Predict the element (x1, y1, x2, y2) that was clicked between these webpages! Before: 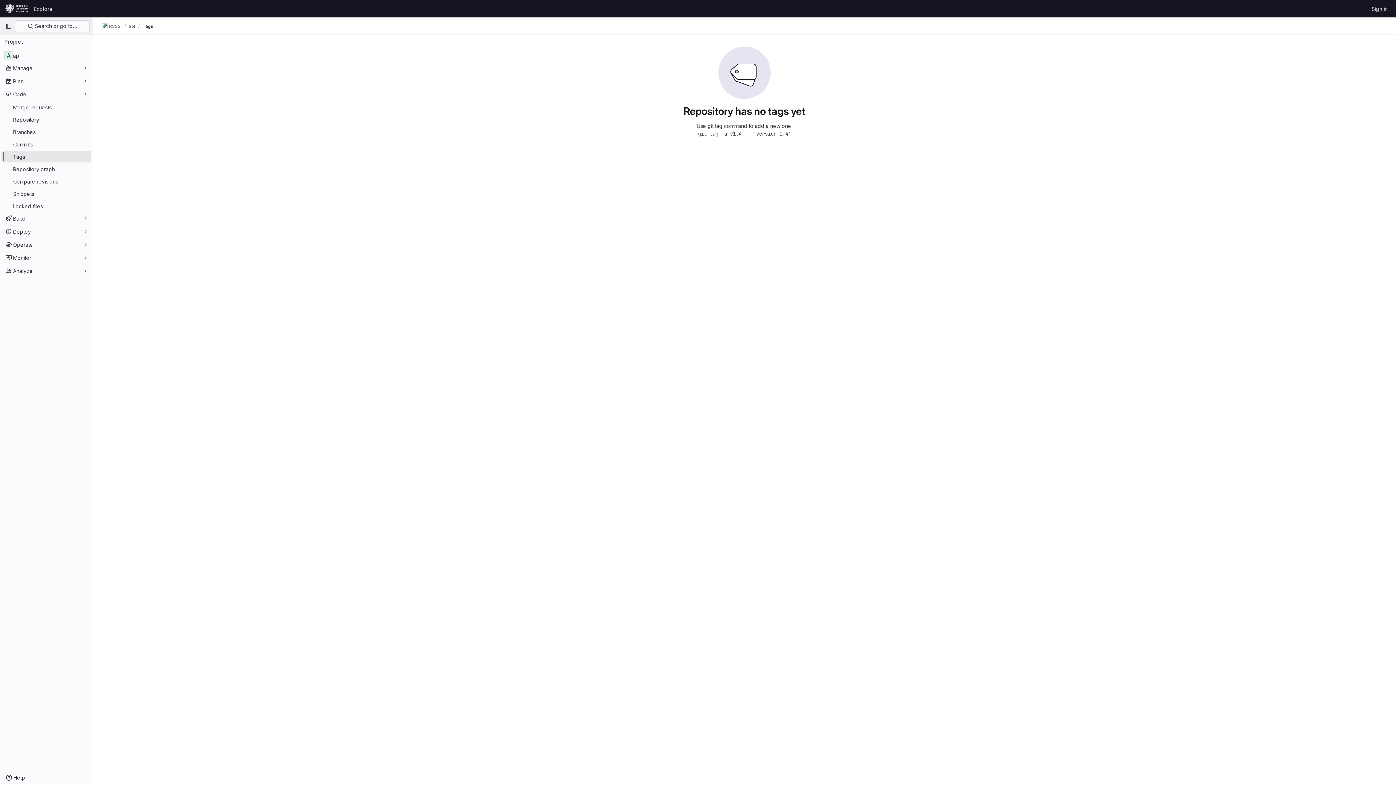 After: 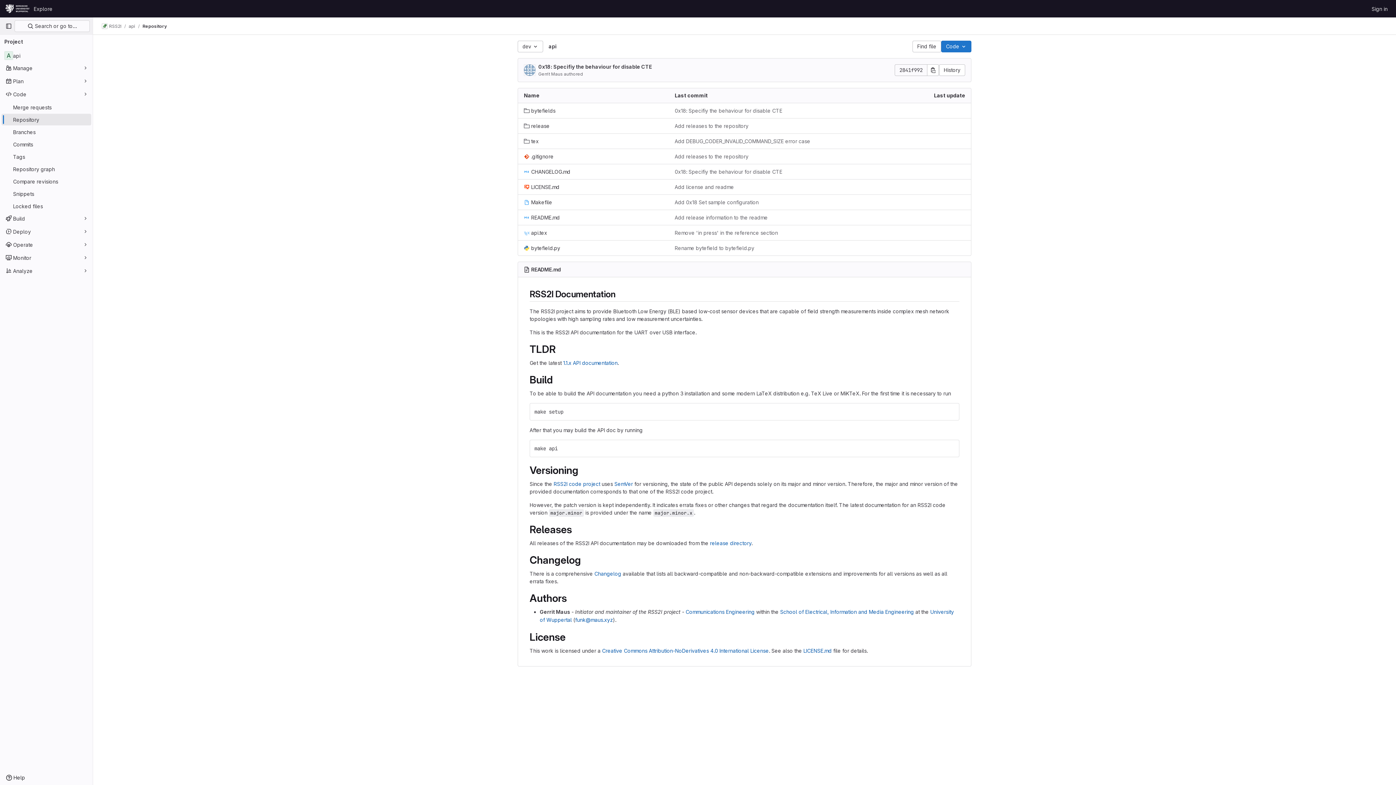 Action: label: Repository bbox: (1, 113, 91, 125)